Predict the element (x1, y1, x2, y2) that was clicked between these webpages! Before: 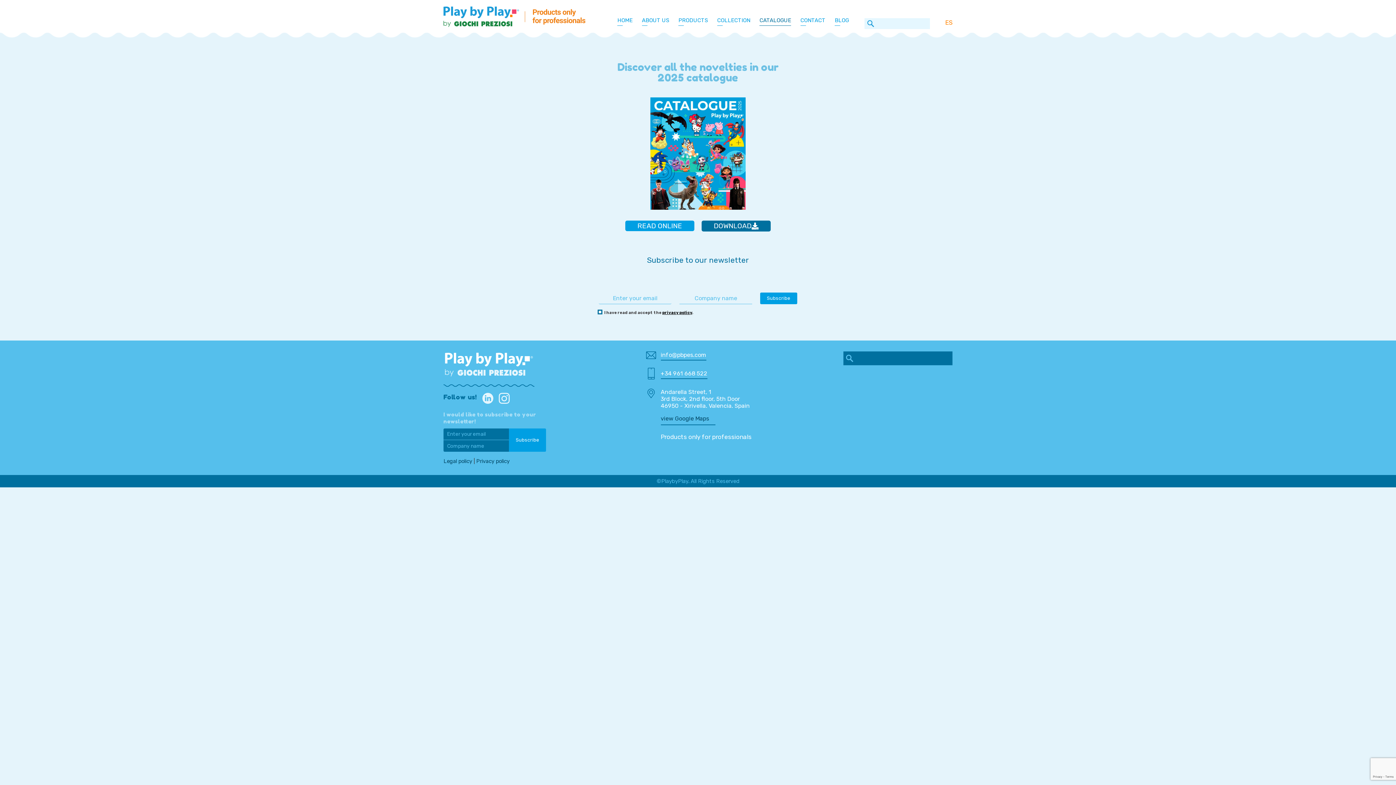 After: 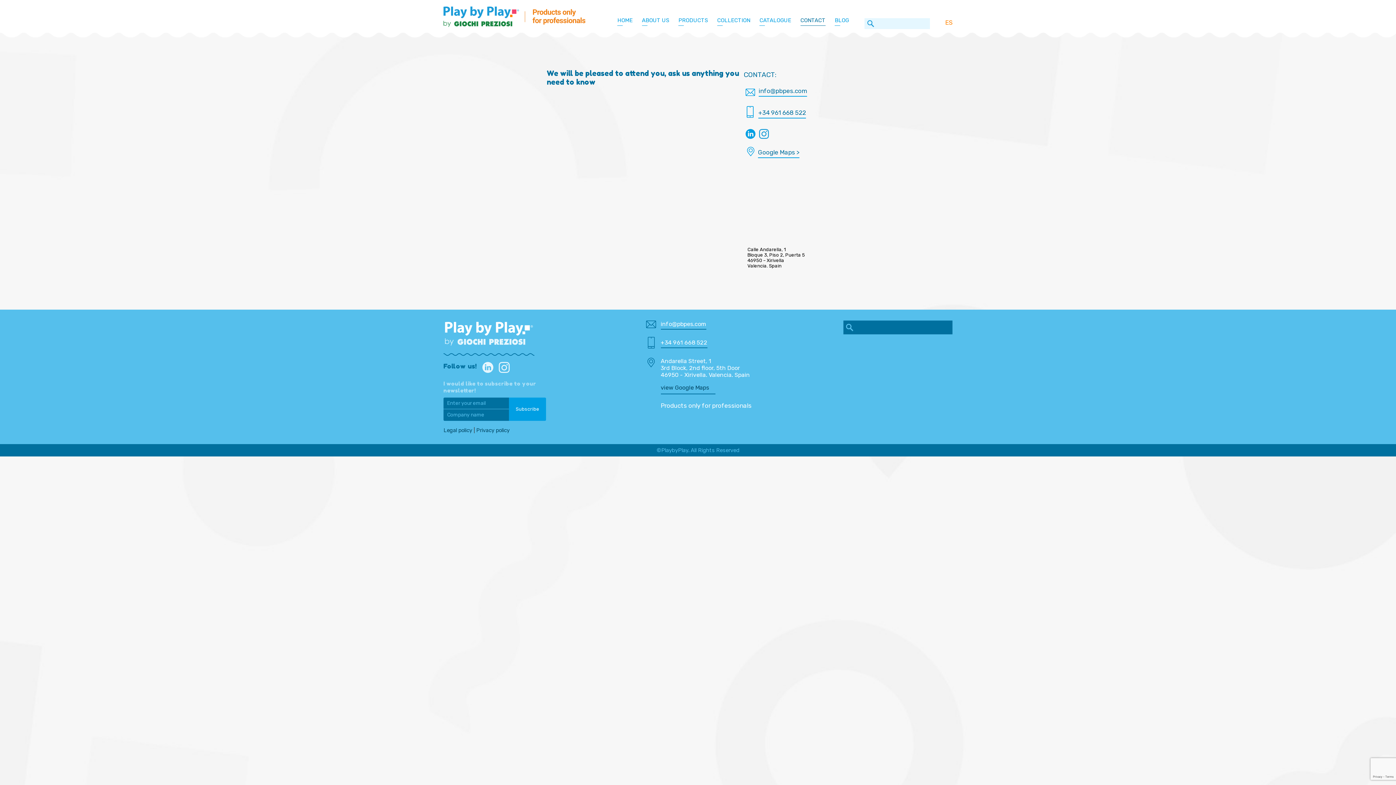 Action: label: CONTACT bbox: (800, 17, 825, 23)